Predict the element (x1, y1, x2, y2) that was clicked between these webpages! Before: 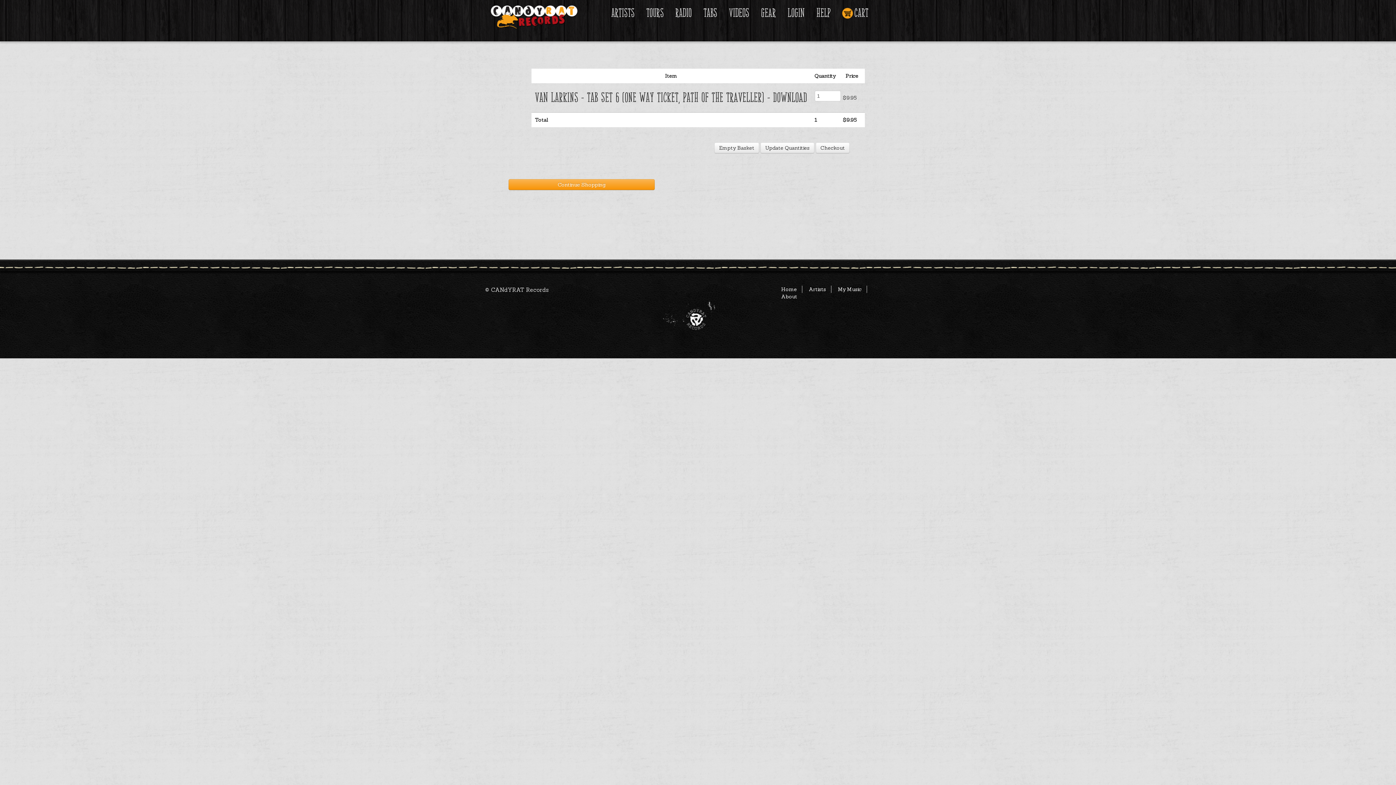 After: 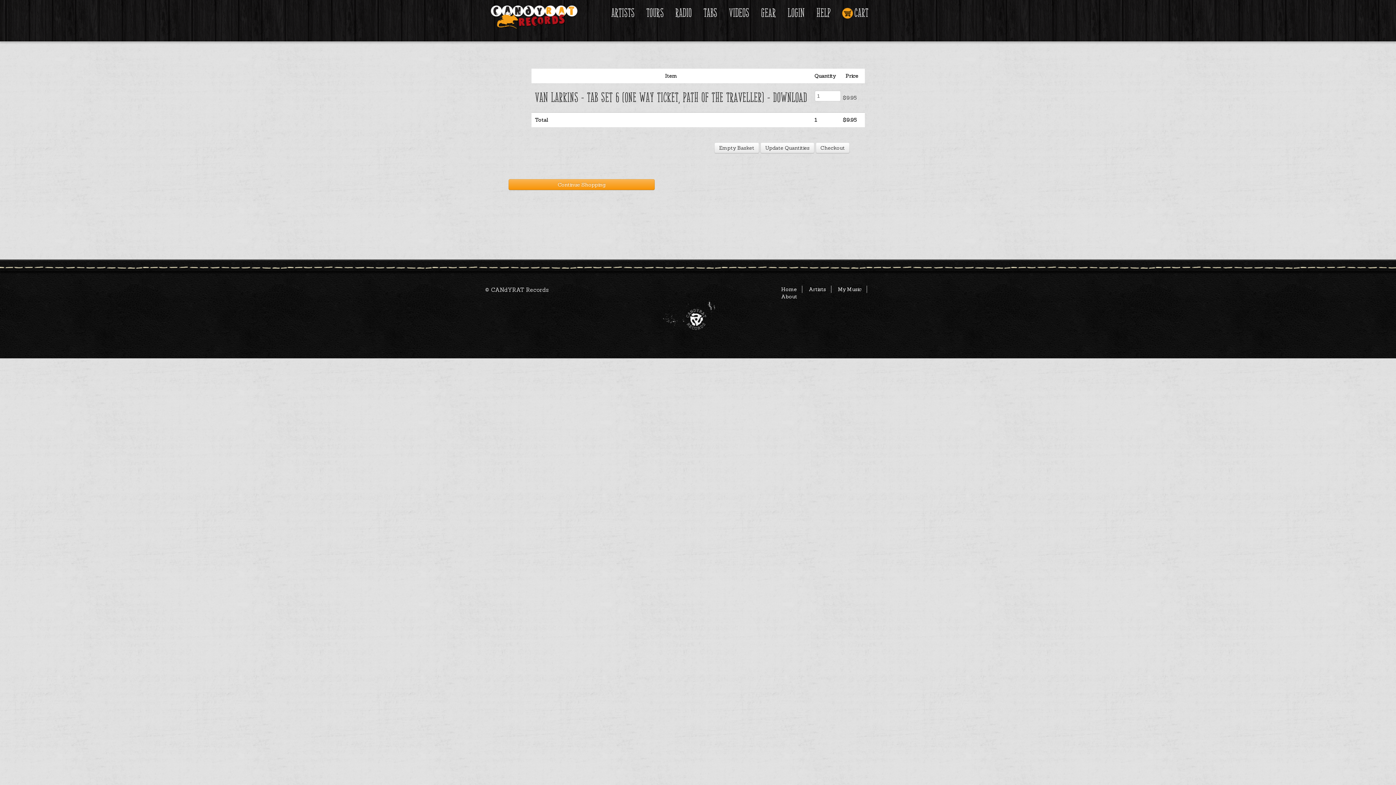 Action: bbox: (842, 7, 874, 19) label: Cart